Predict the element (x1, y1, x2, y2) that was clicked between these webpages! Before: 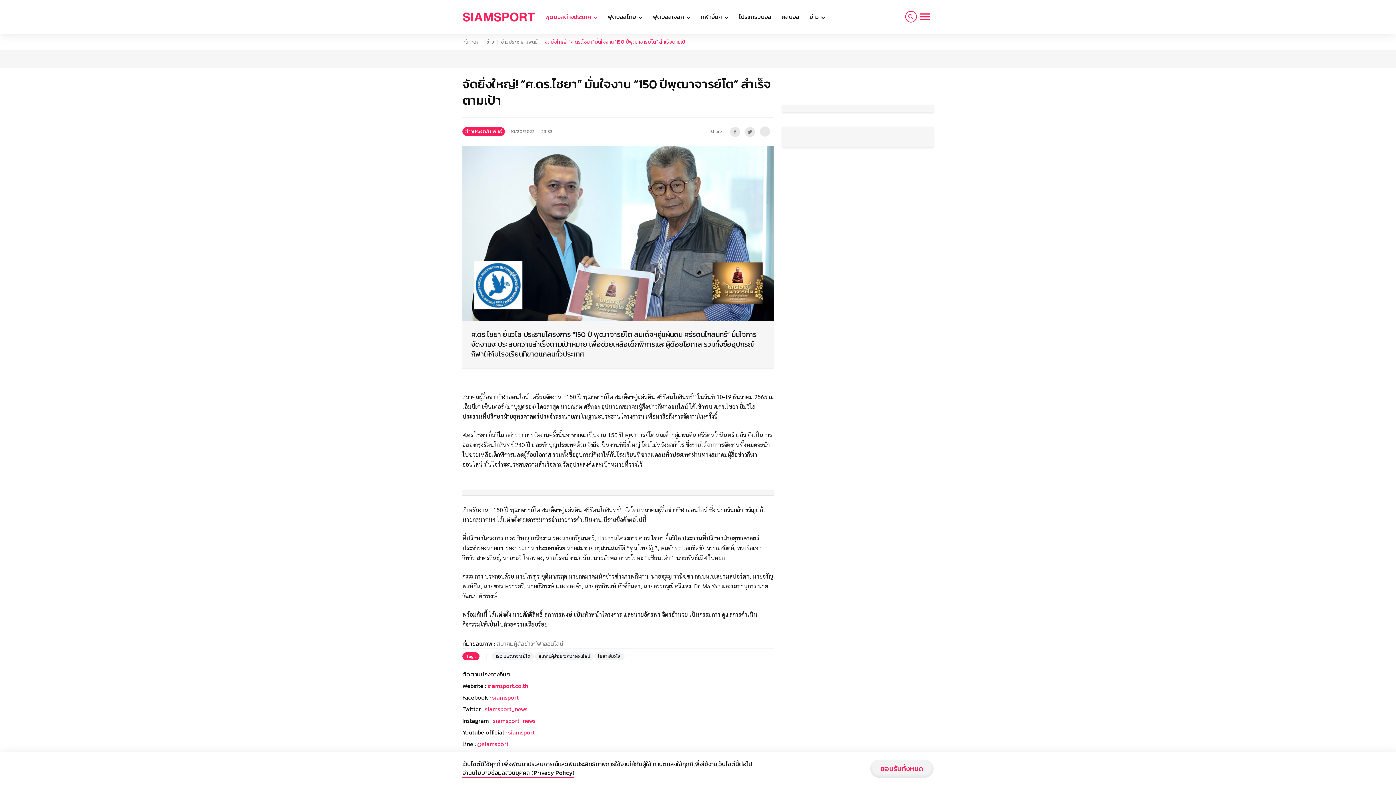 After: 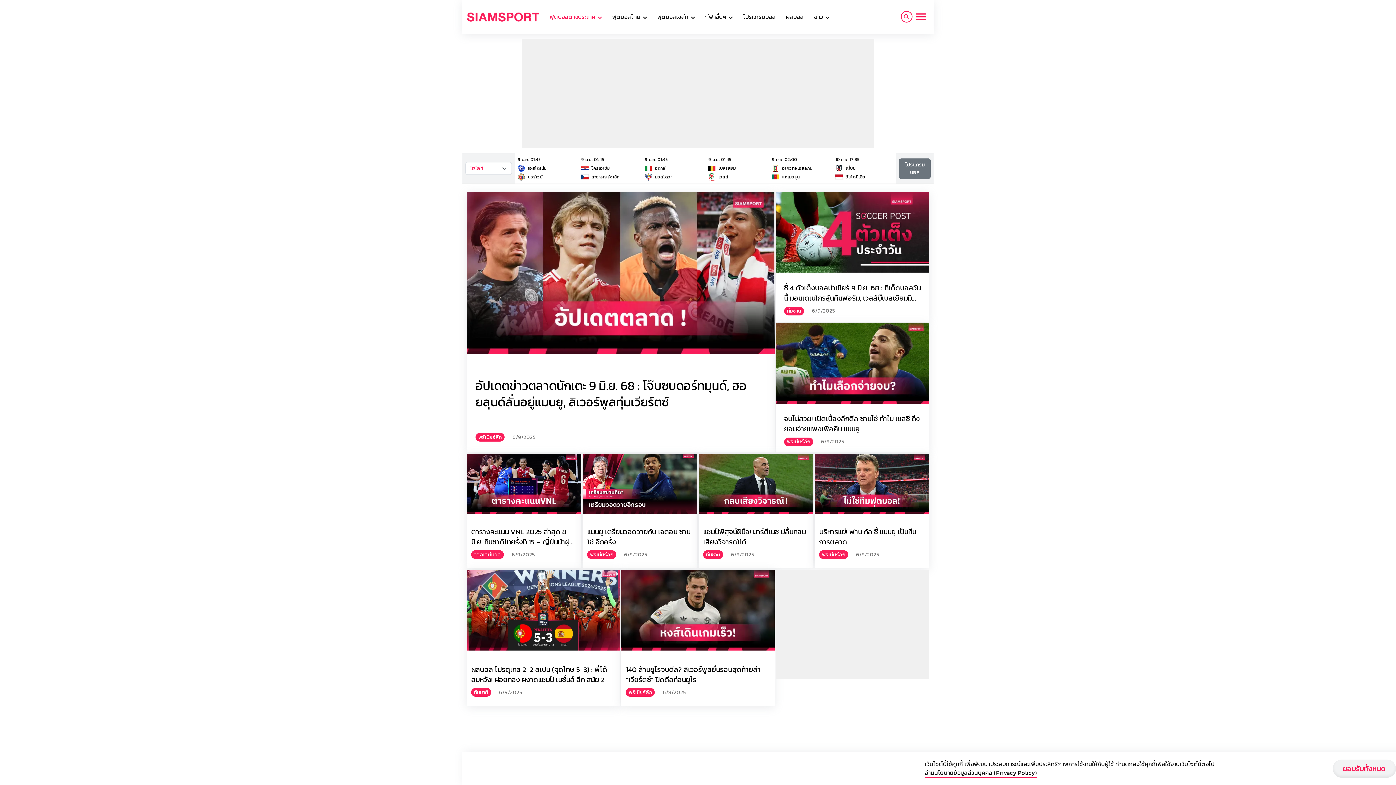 Action: label: siamsport.co.th bbox: (487, 681, 528, 690)